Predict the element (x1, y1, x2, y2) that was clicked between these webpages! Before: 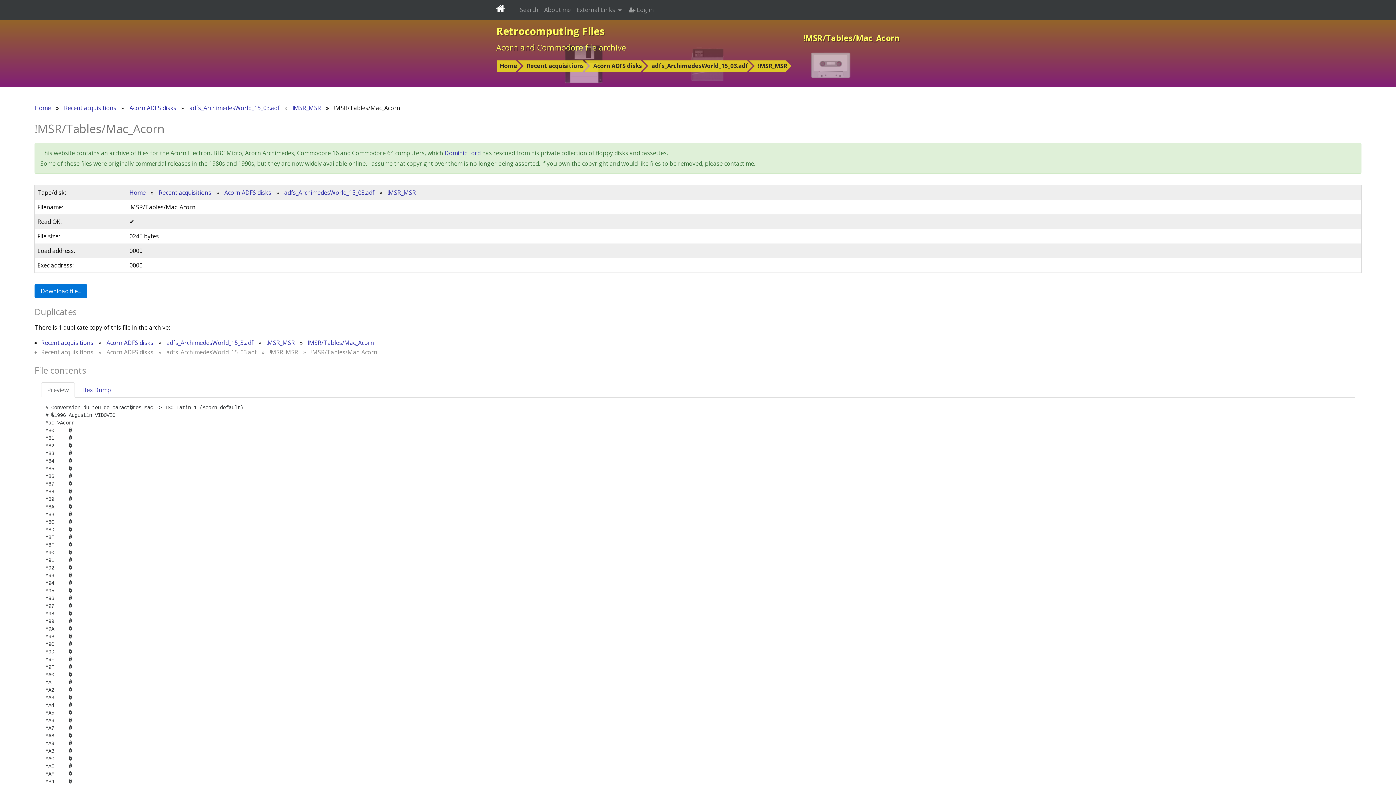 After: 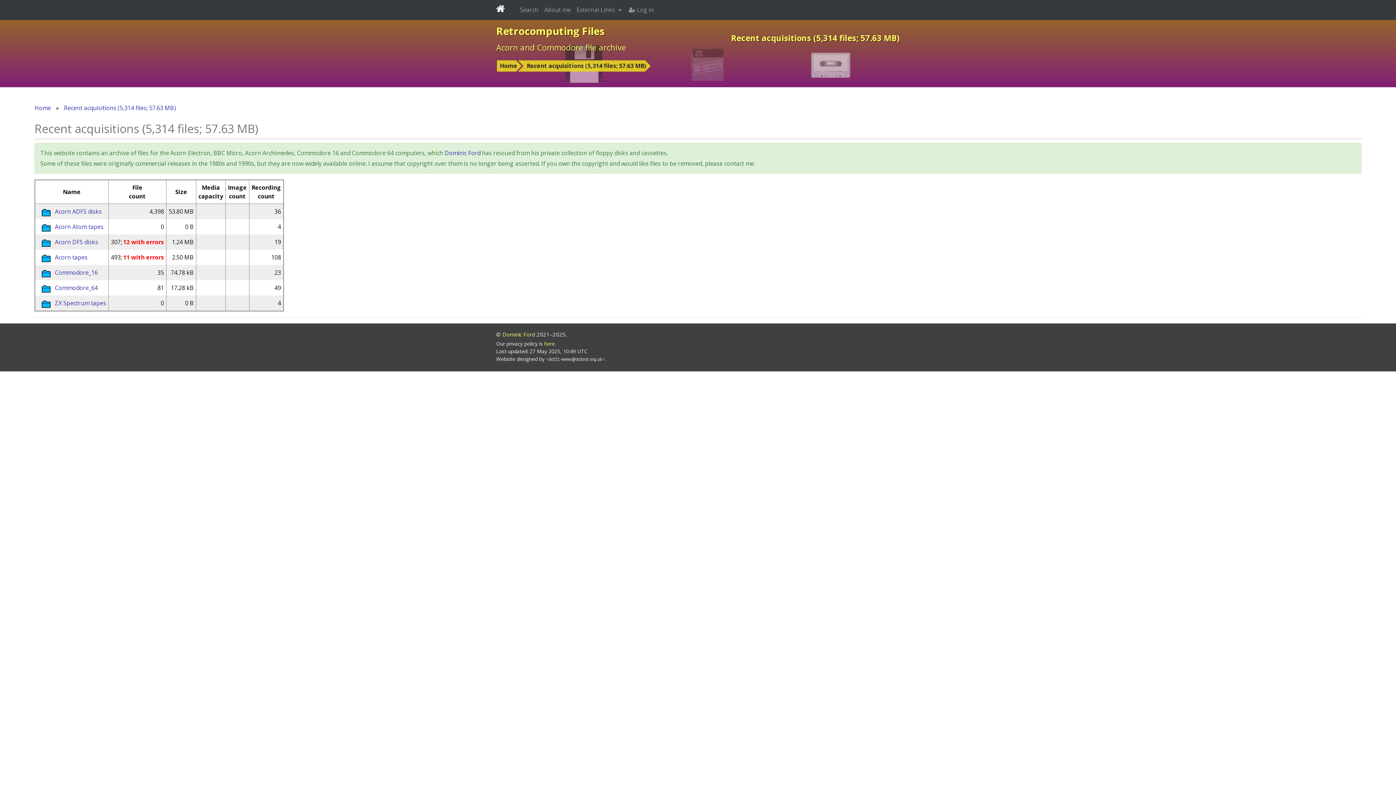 Action: bbox: (524, 60, 589, 71) label: Recent acquisitions